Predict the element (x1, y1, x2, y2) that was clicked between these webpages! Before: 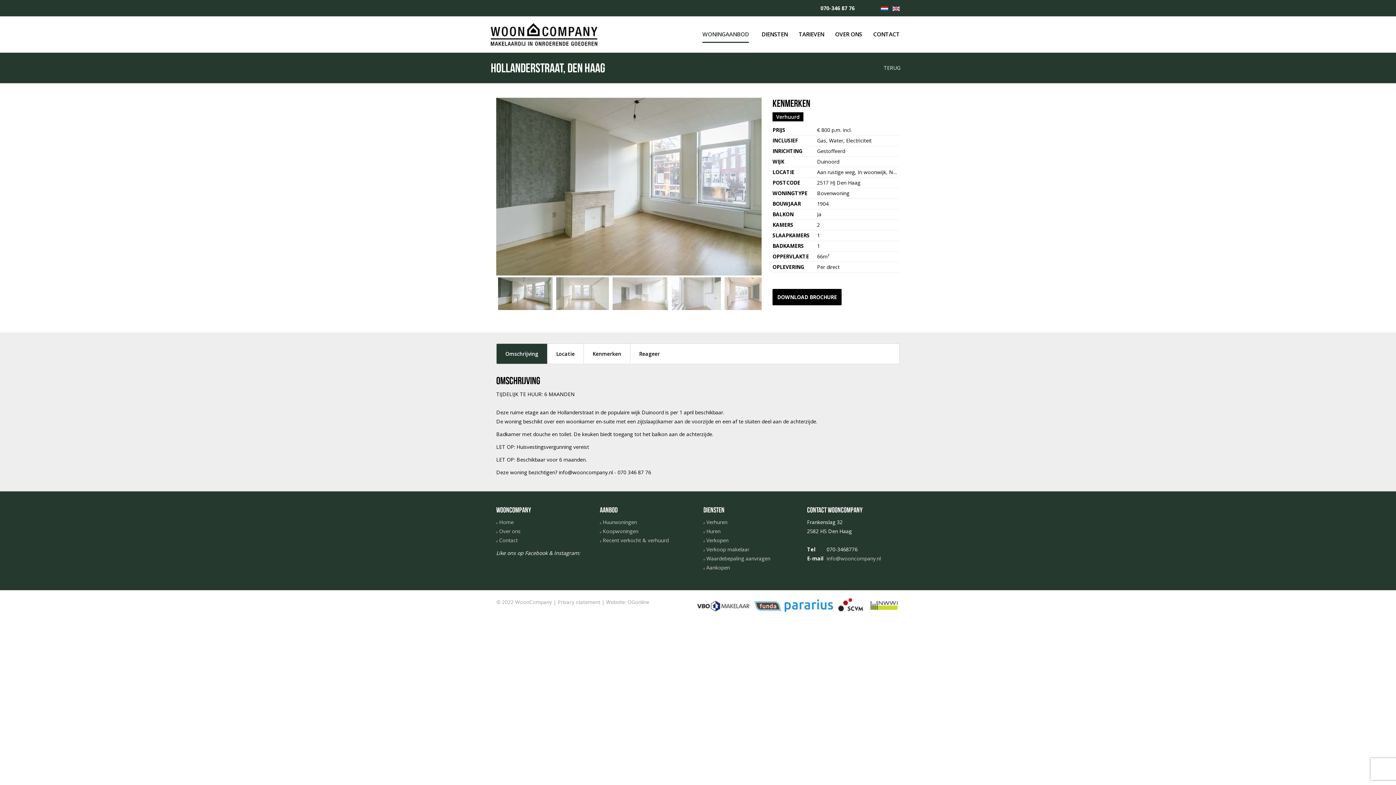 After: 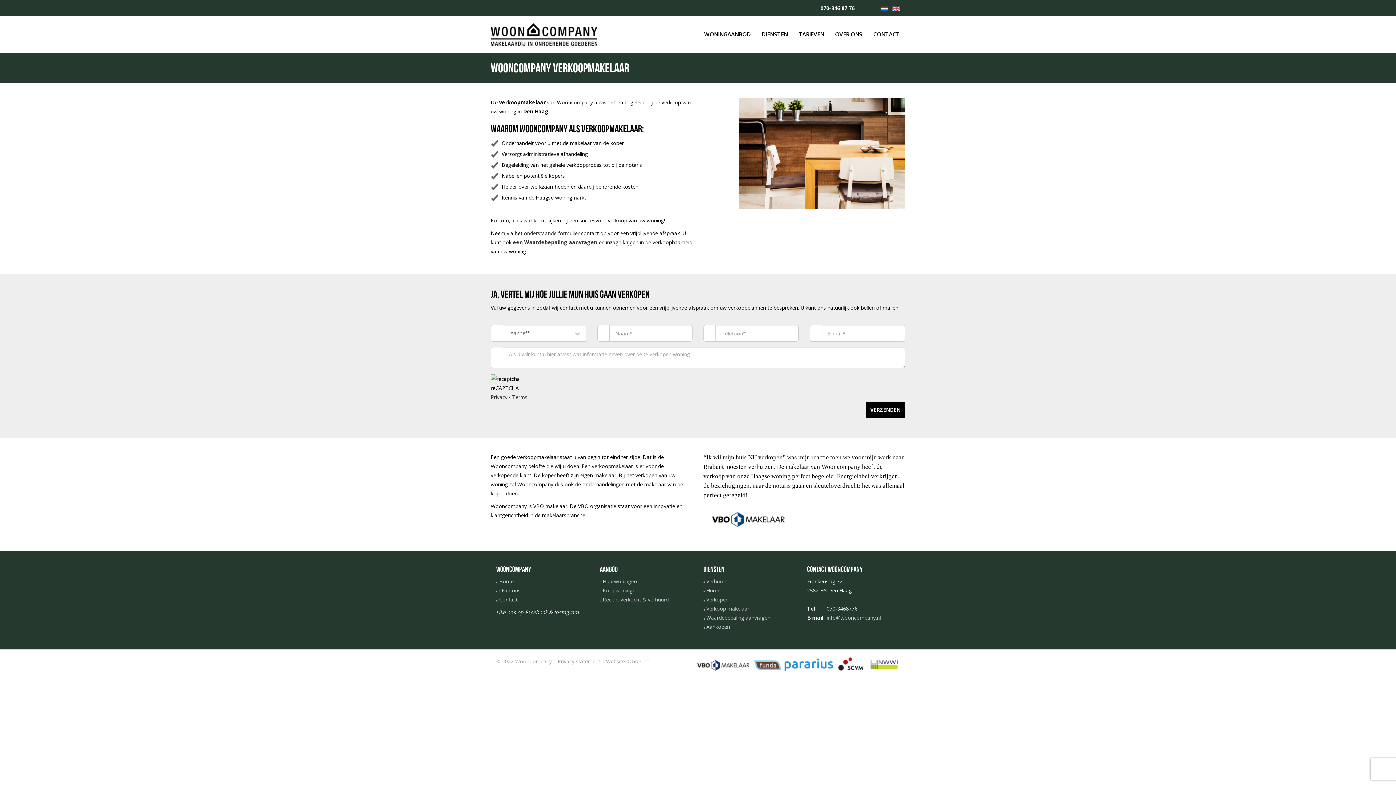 Action: label:  Verkoop makelaar bbox: (703, 546, 749, 553)